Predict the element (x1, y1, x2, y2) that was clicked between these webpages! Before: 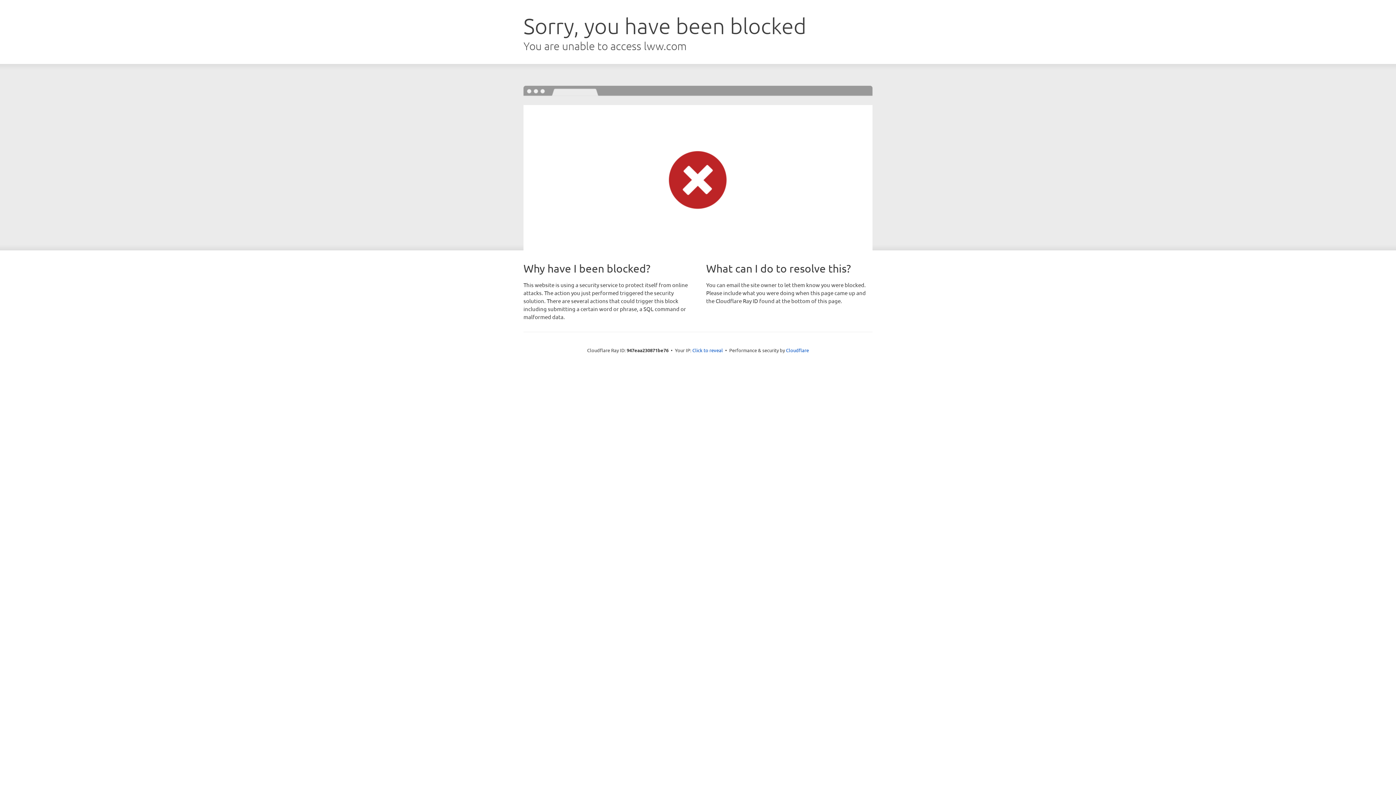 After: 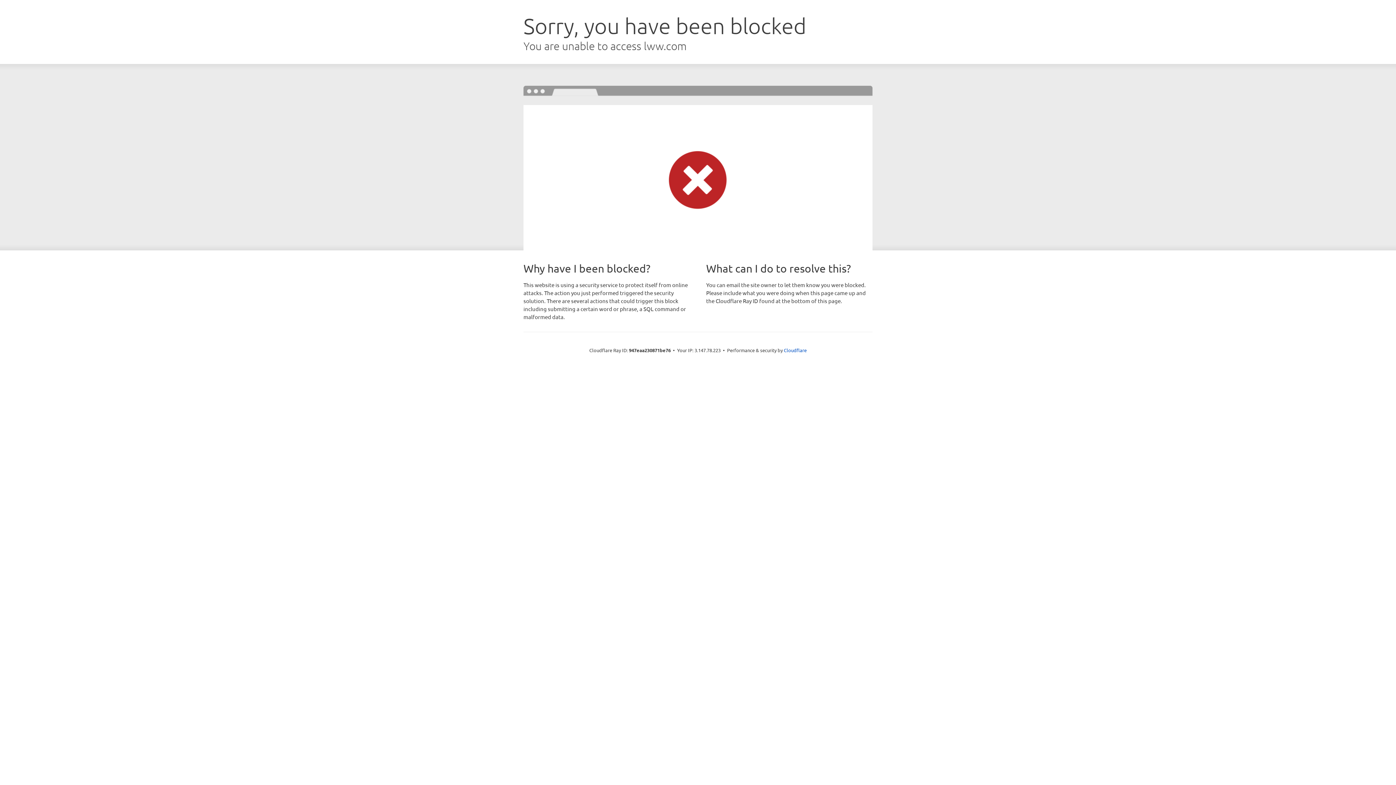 Action: bbox: (692, 346, 723, 353) label: Click to reveal